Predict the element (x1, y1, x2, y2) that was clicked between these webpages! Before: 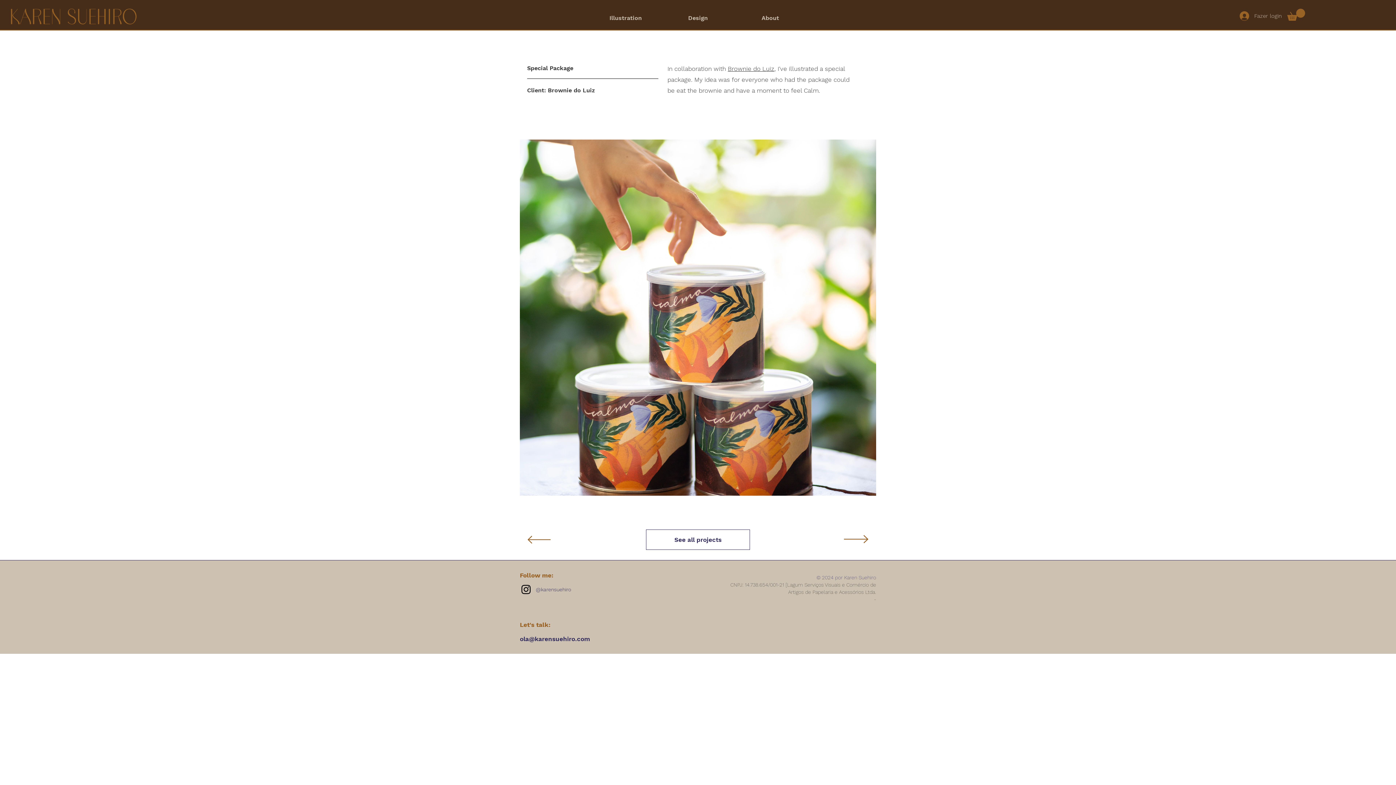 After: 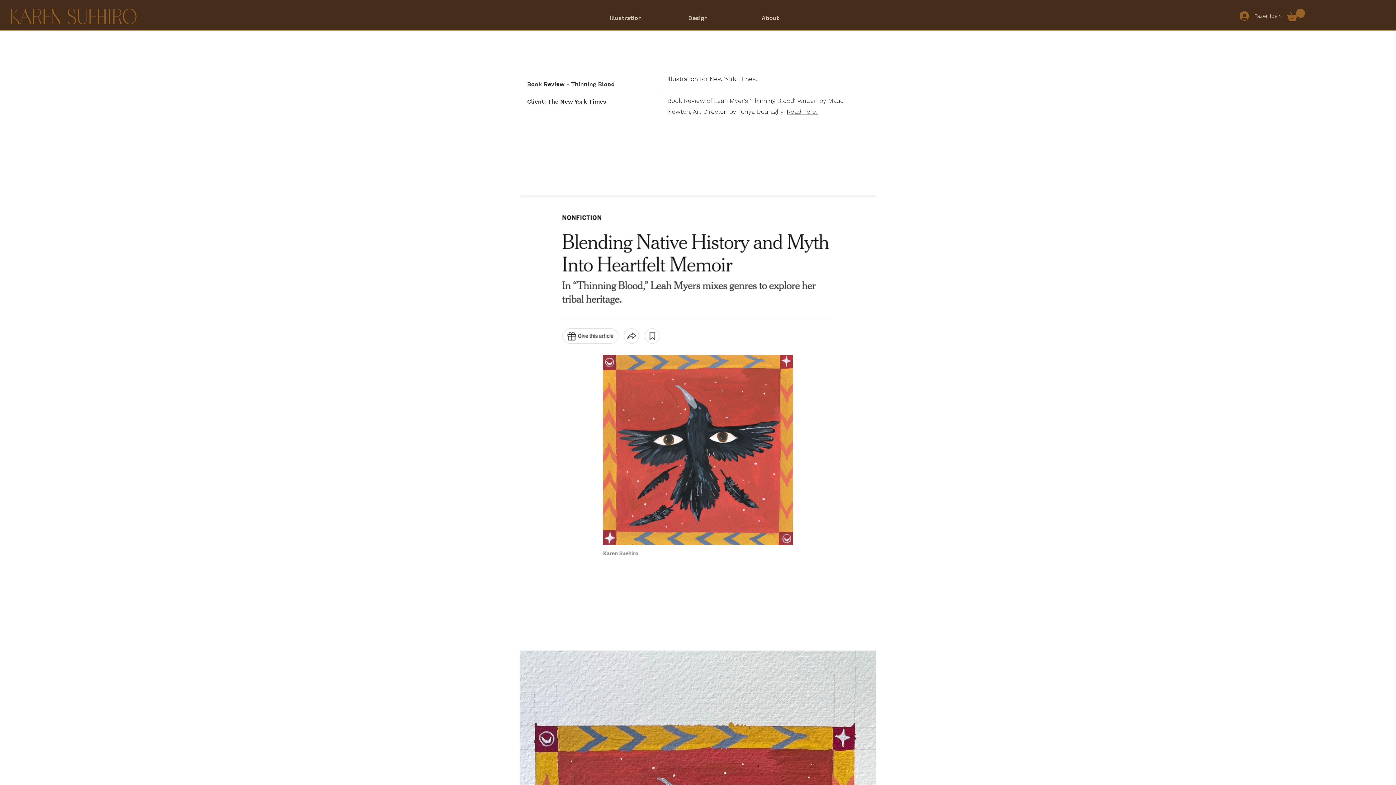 Action: bbox: (844, 535, 868, 543)